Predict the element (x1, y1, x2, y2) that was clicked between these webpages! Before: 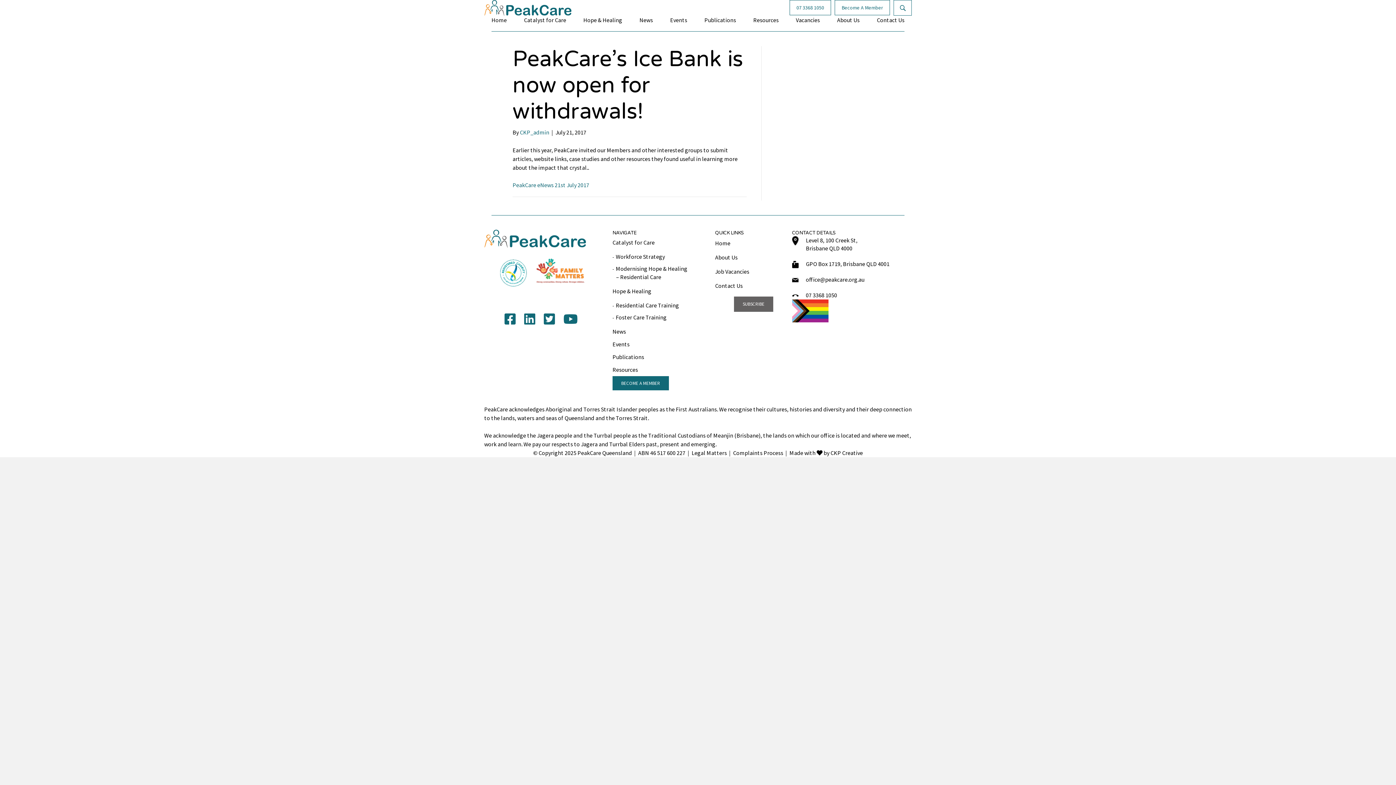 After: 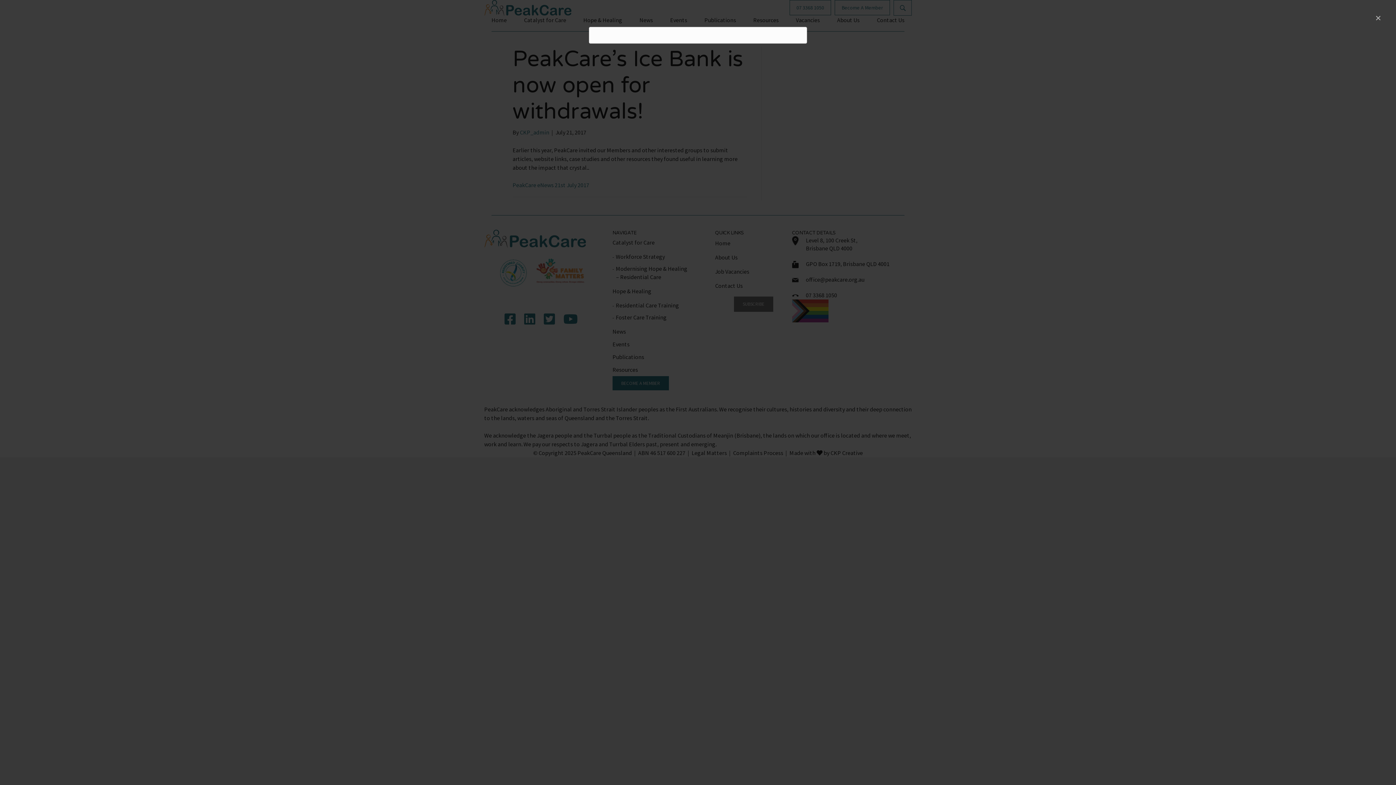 Action: bbox: (893, 0, 912, 15)